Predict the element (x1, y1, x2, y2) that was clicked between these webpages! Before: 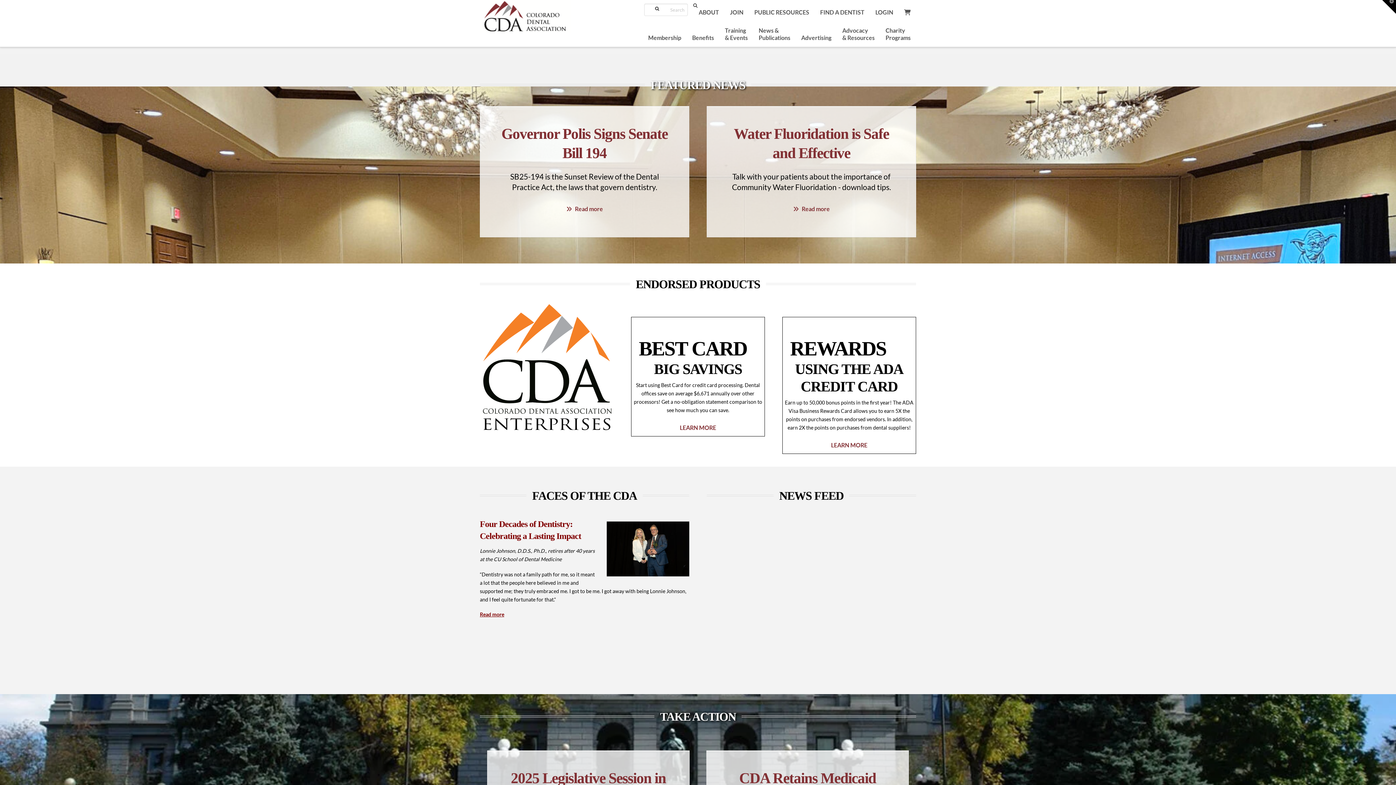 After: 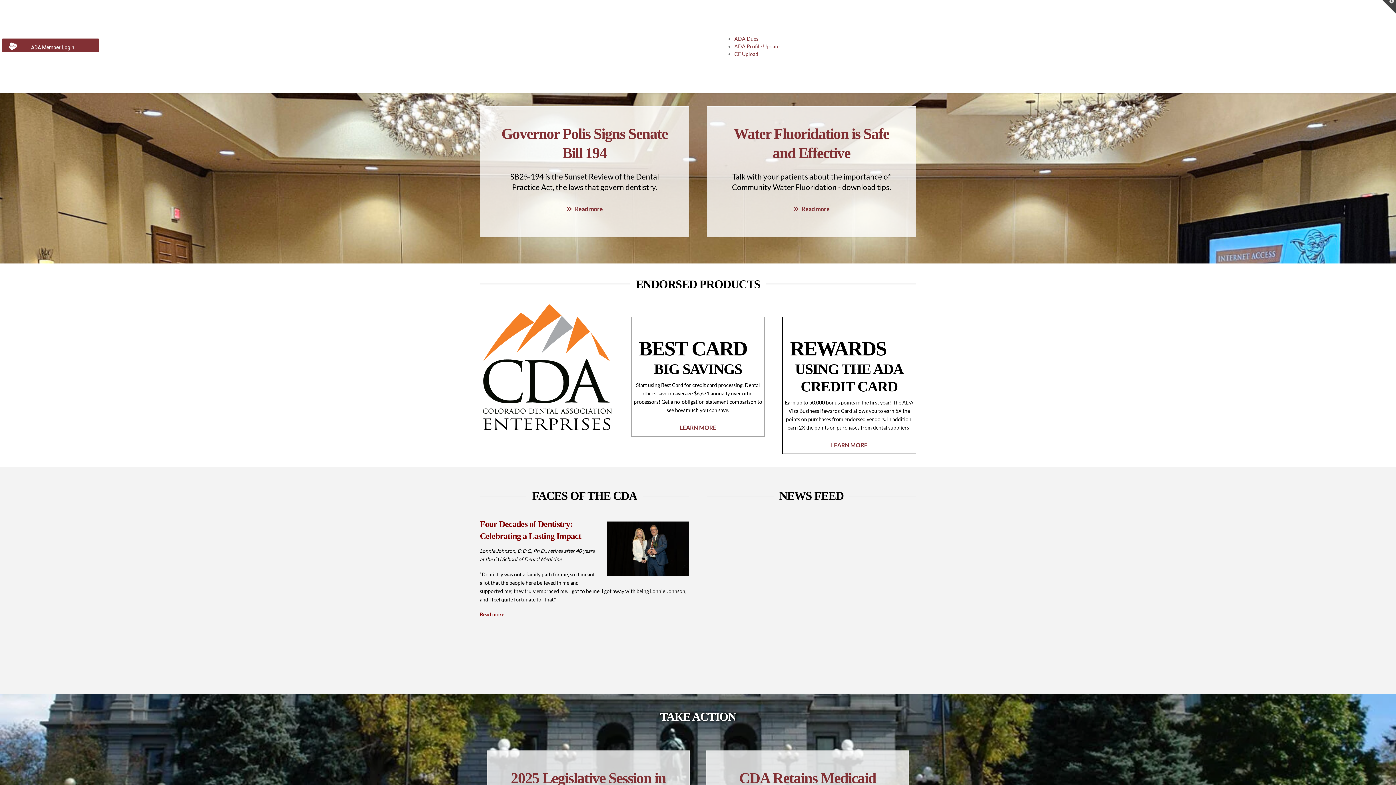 Action: bbox: (1382, 0, 1396, 13) label: Toggle the Widgetbar